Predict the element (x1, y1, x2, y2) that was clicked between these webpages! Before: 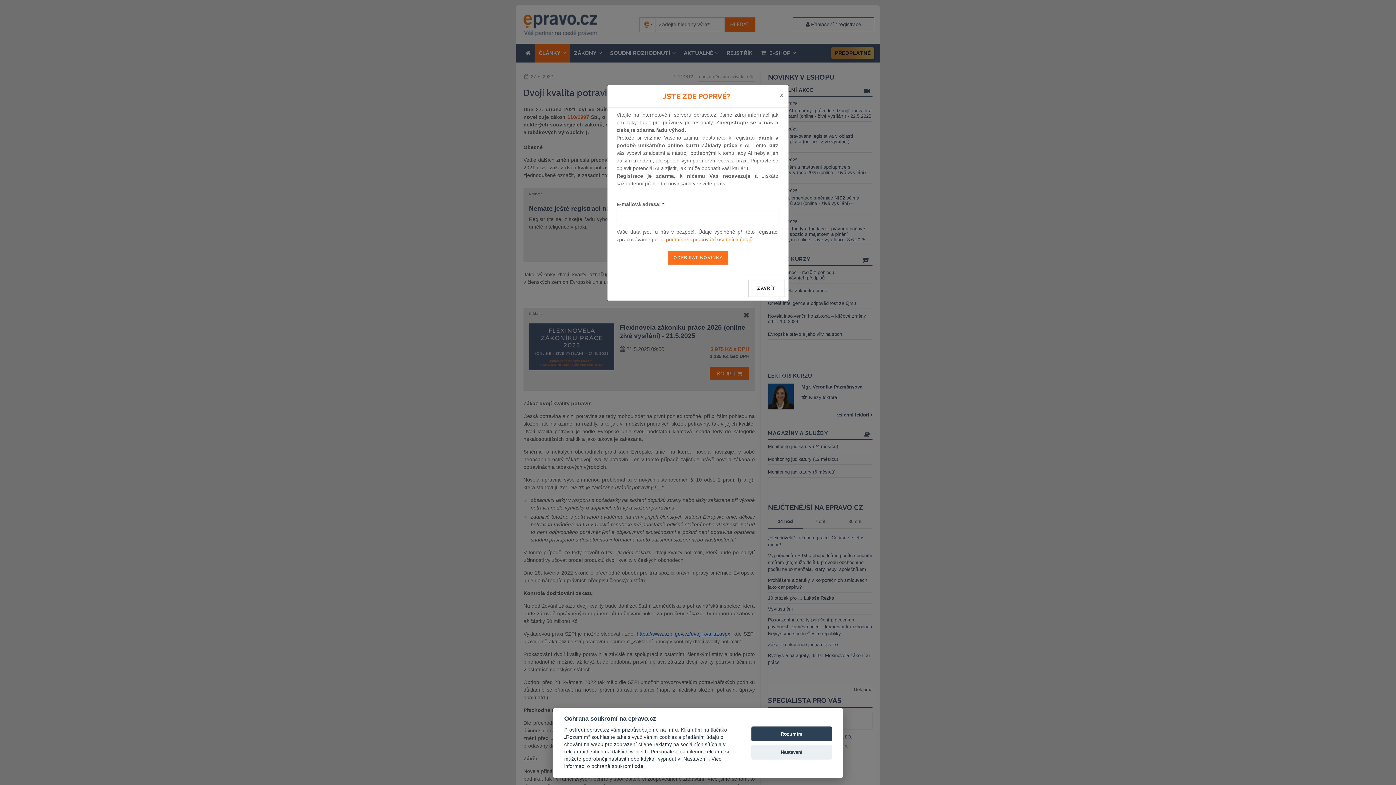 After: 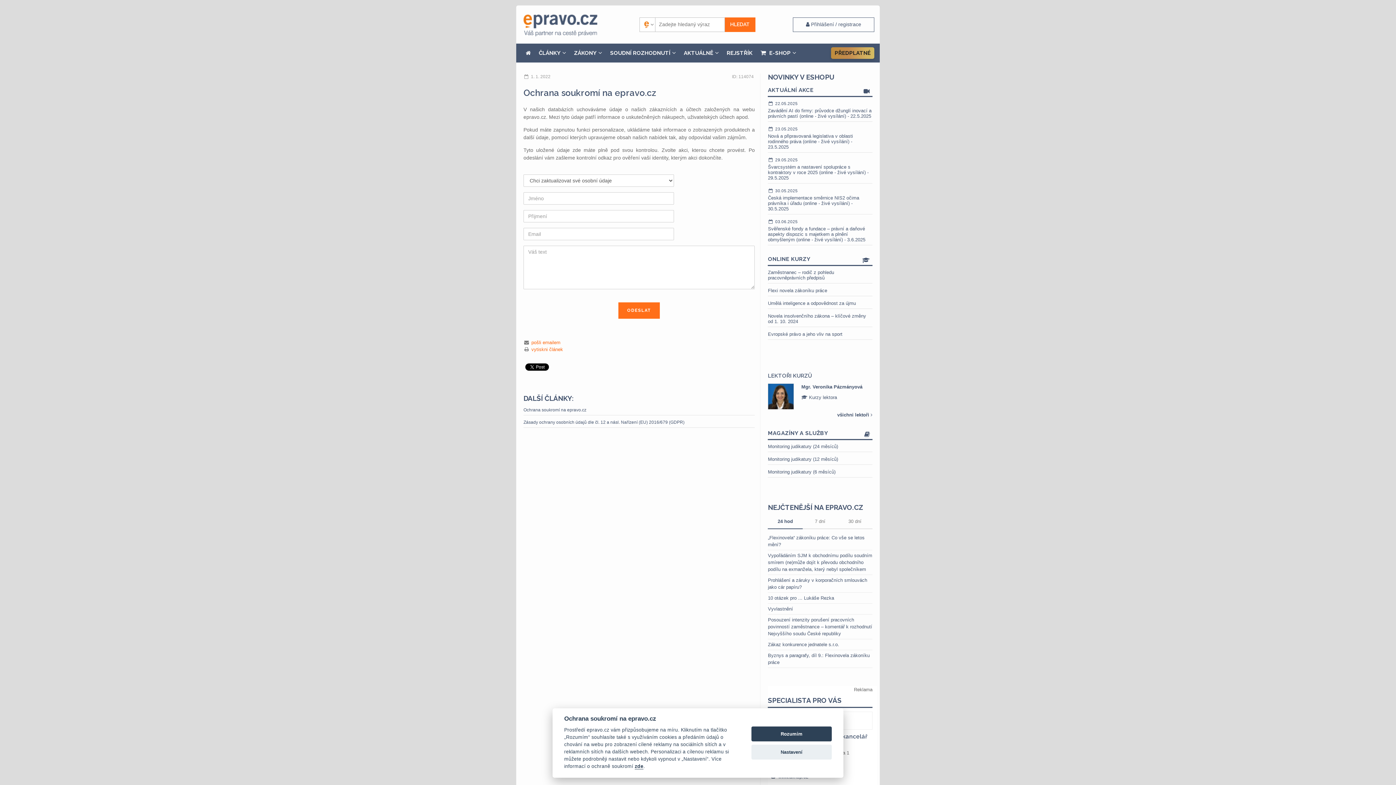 Action: label: zde bbox: (634, 764, 643, 769)